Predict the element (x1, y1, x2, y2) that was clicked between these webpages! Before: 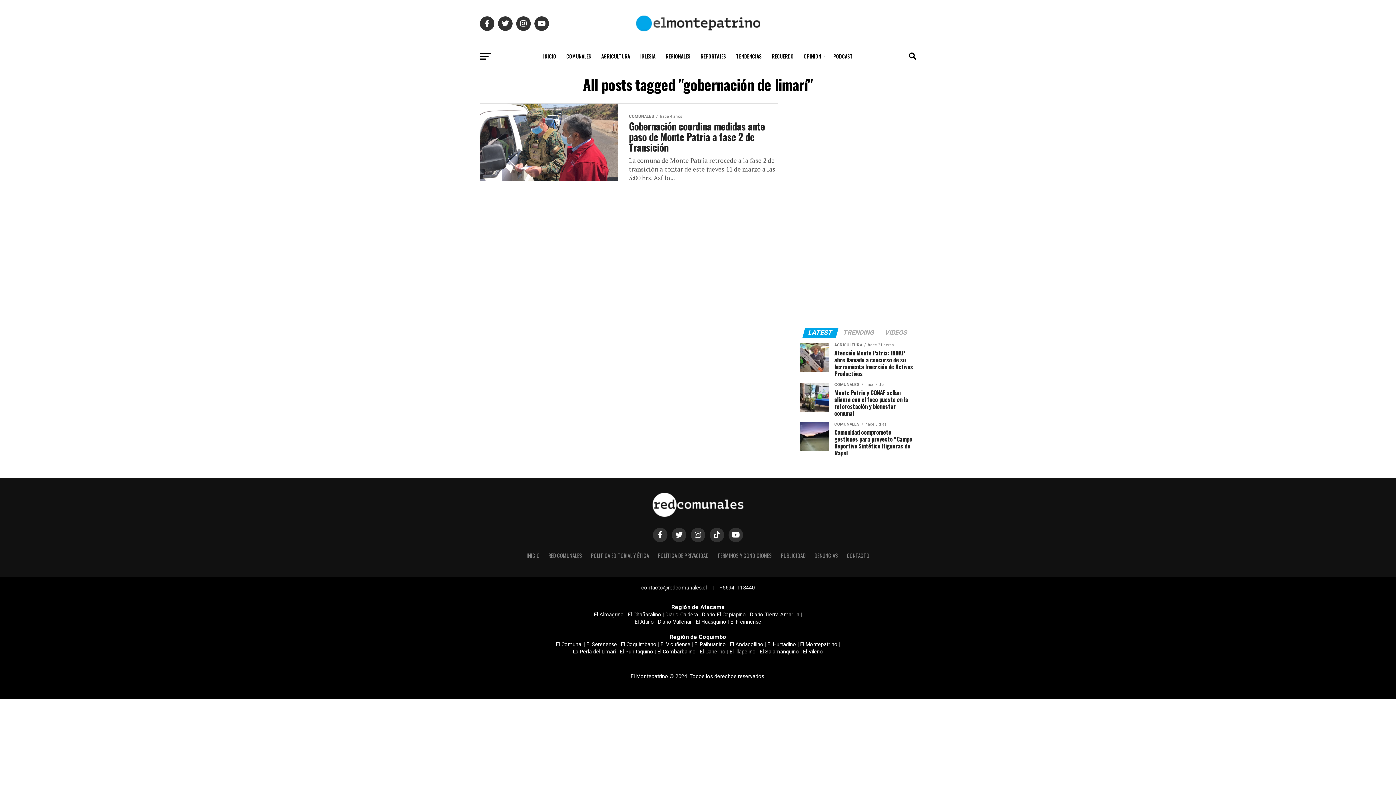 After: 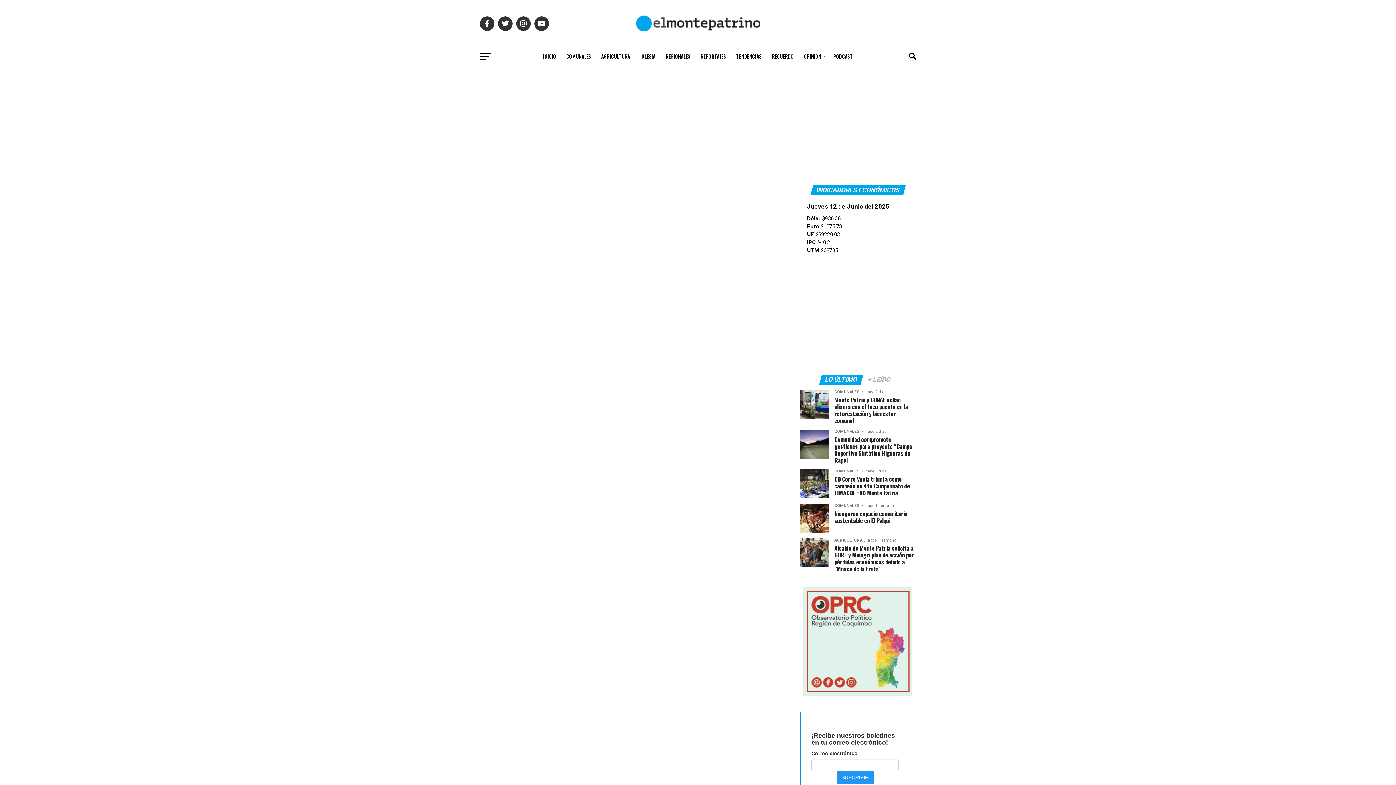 Action: label: REPORTAJES bbox: (696, 47, 730, 65)